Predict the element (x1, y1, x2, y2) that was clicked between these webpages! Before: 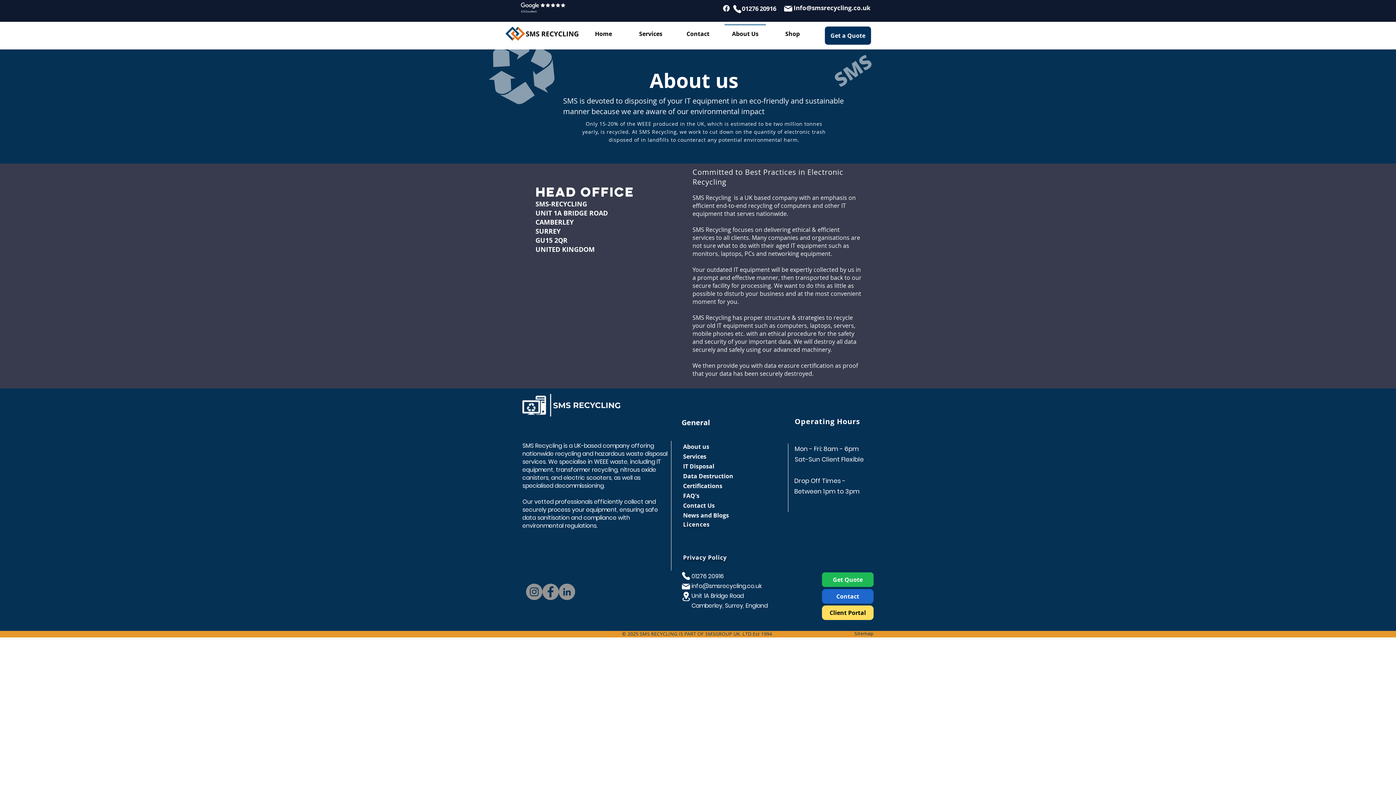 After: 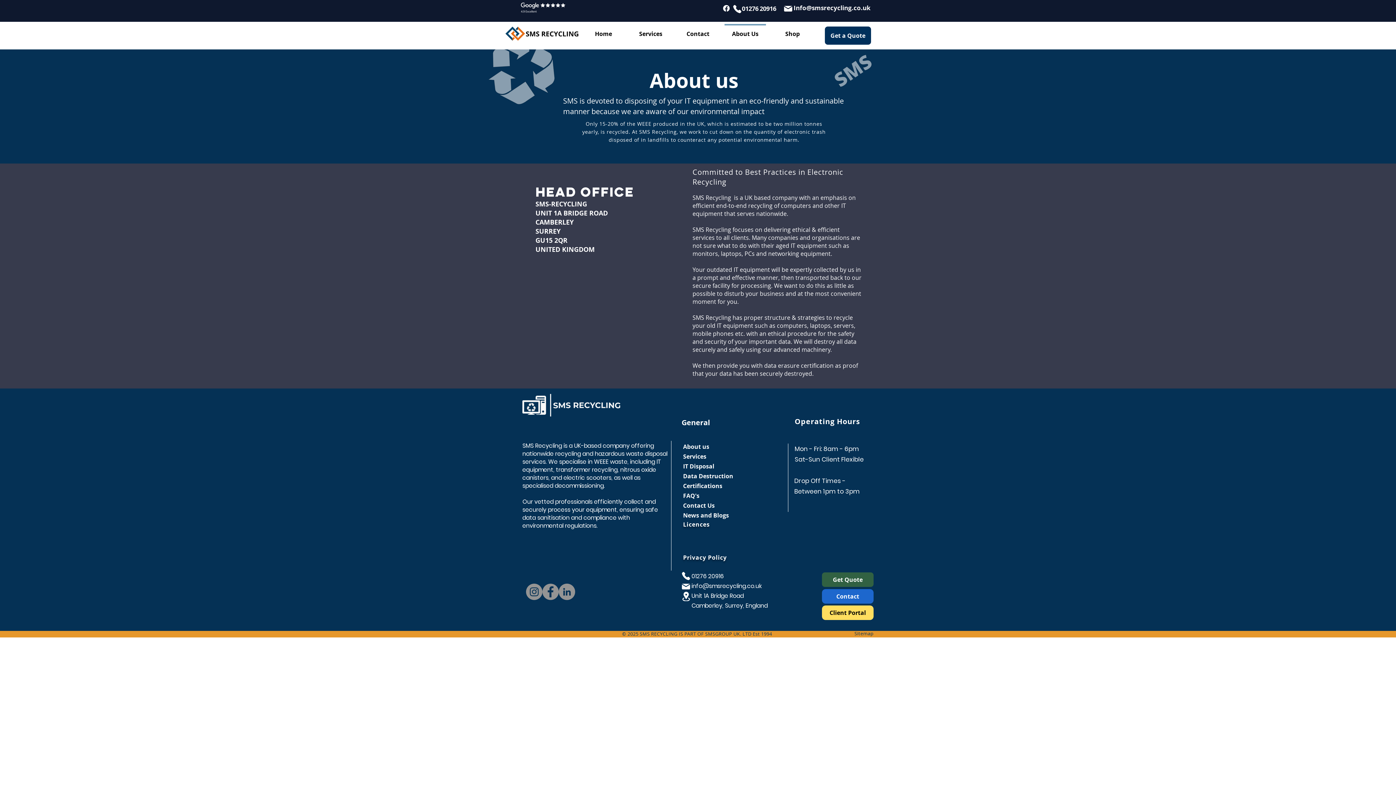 Action: label: Get Quote bbox: (822, 572, 873, 587)